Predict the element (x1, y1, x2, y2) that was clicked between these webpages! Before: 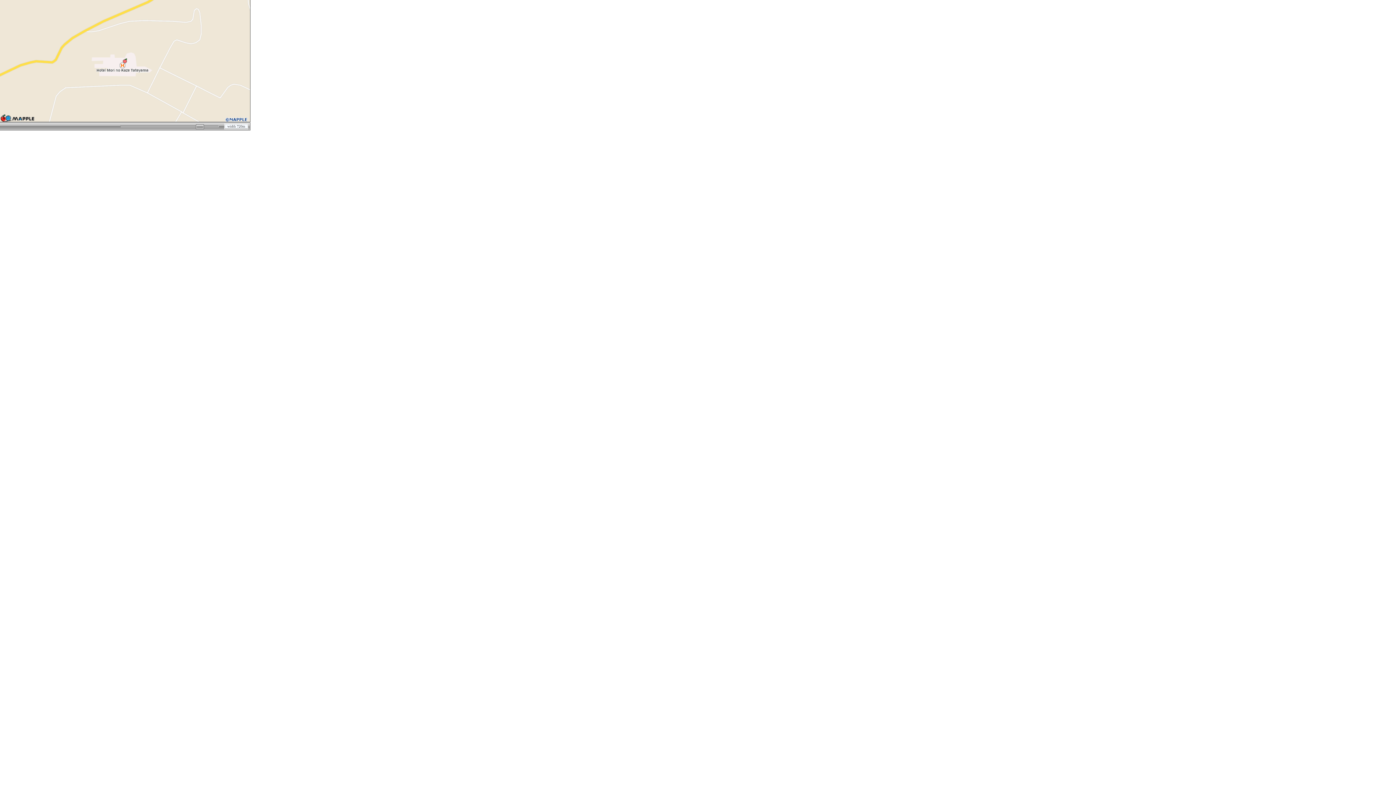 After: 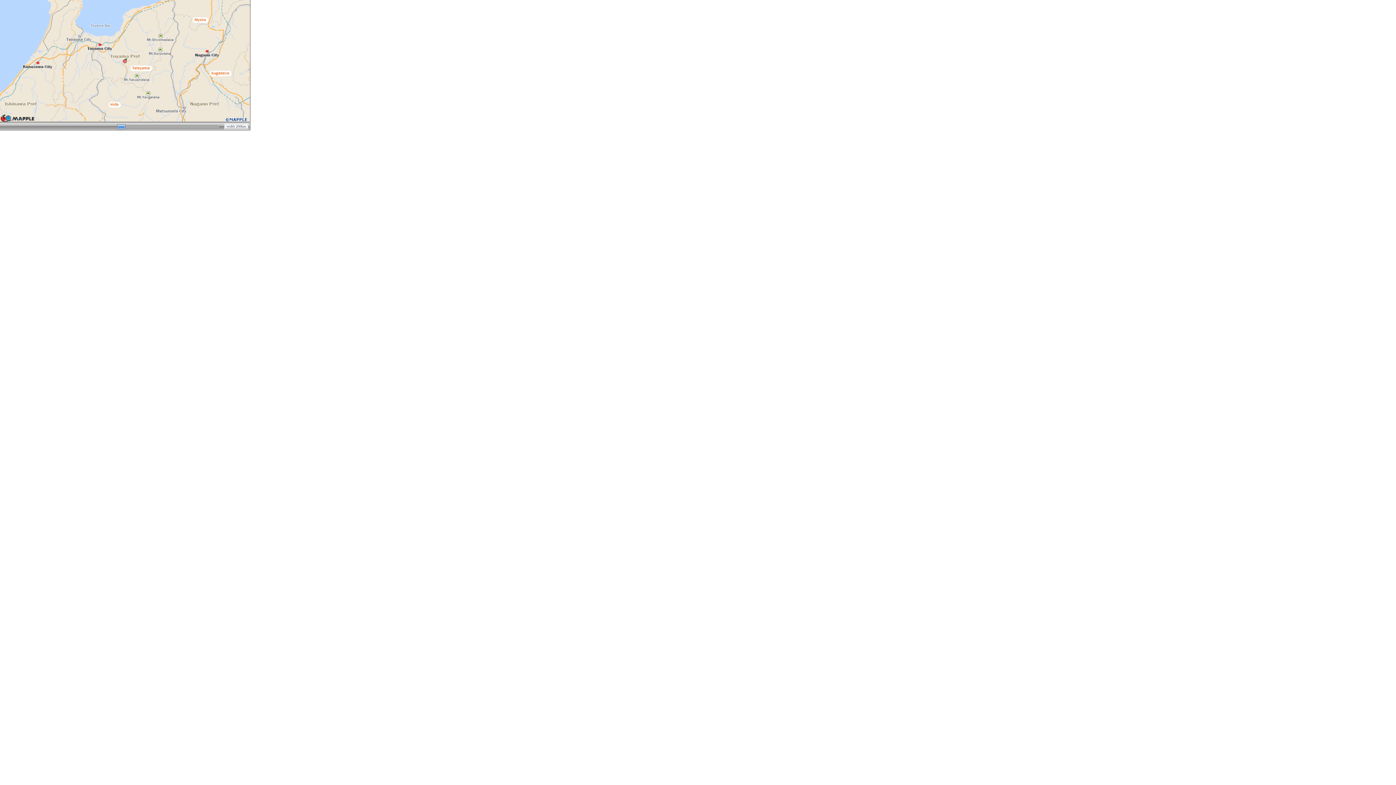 Action: bbox: (115, 126, 127, 130)